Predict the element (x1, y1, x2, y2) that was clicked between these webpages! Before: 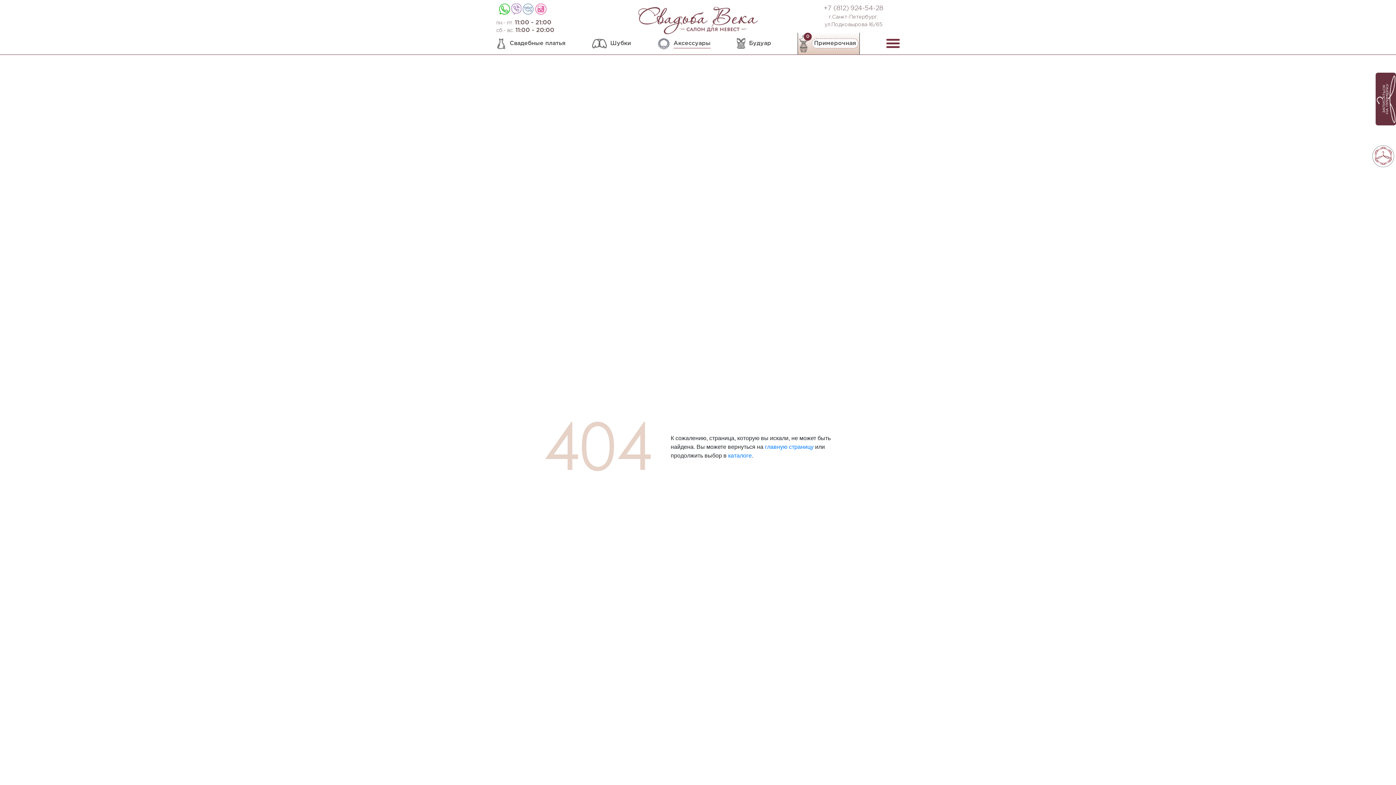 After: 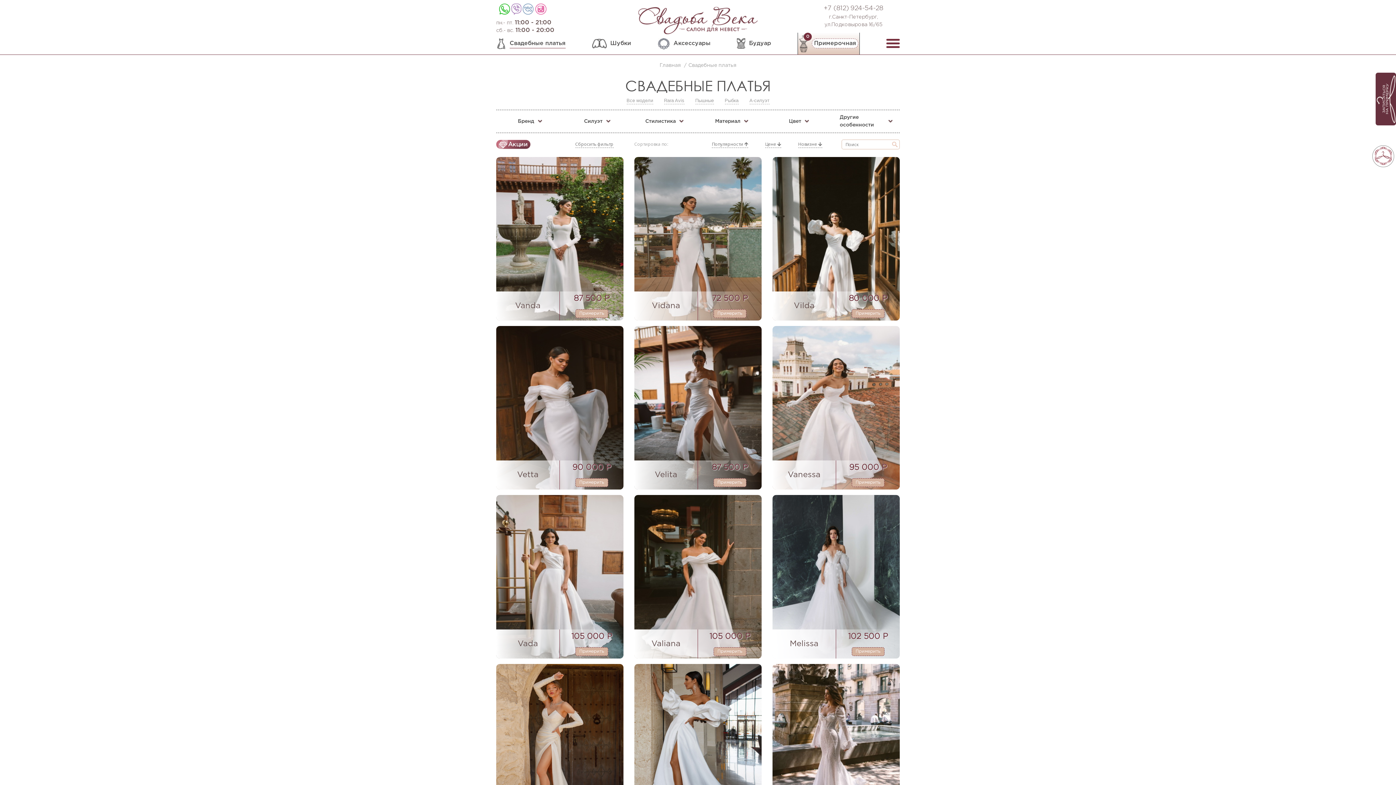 Action: label: каталоге bbox: (728, 452, 752, 458)